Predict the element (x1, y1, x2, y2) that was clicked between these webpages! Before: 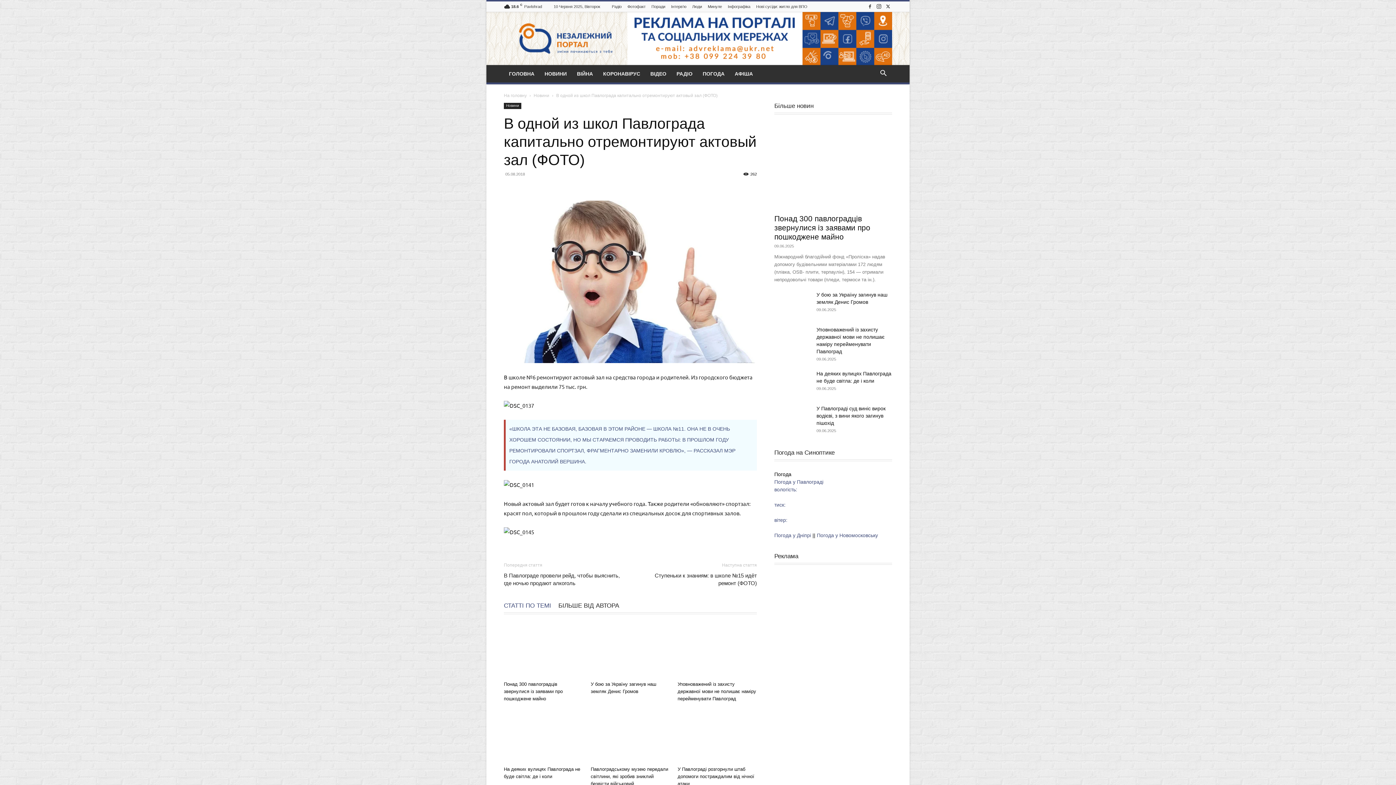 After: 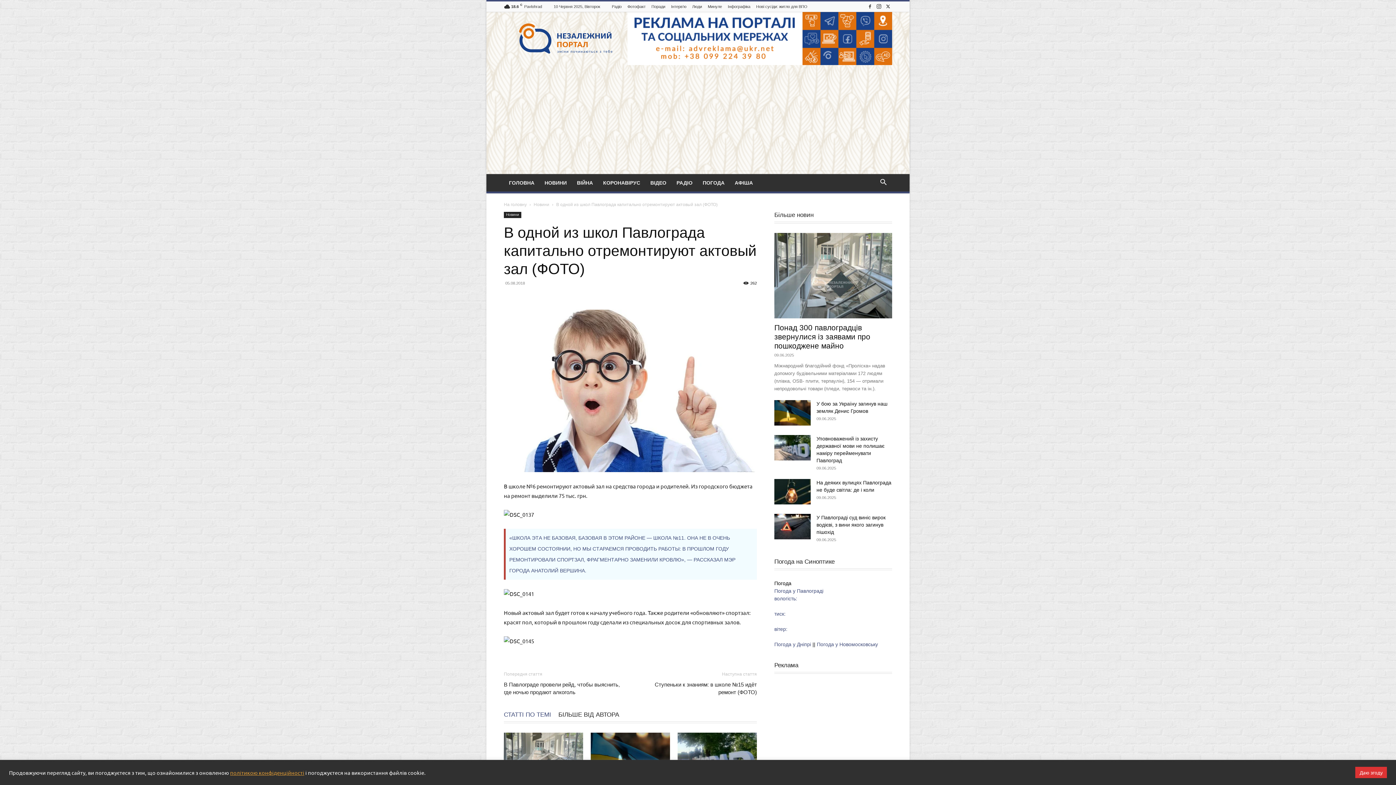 Action: label: СТАТТІ ПО ТЕМІ bbox: (504, 597, 551, 614)